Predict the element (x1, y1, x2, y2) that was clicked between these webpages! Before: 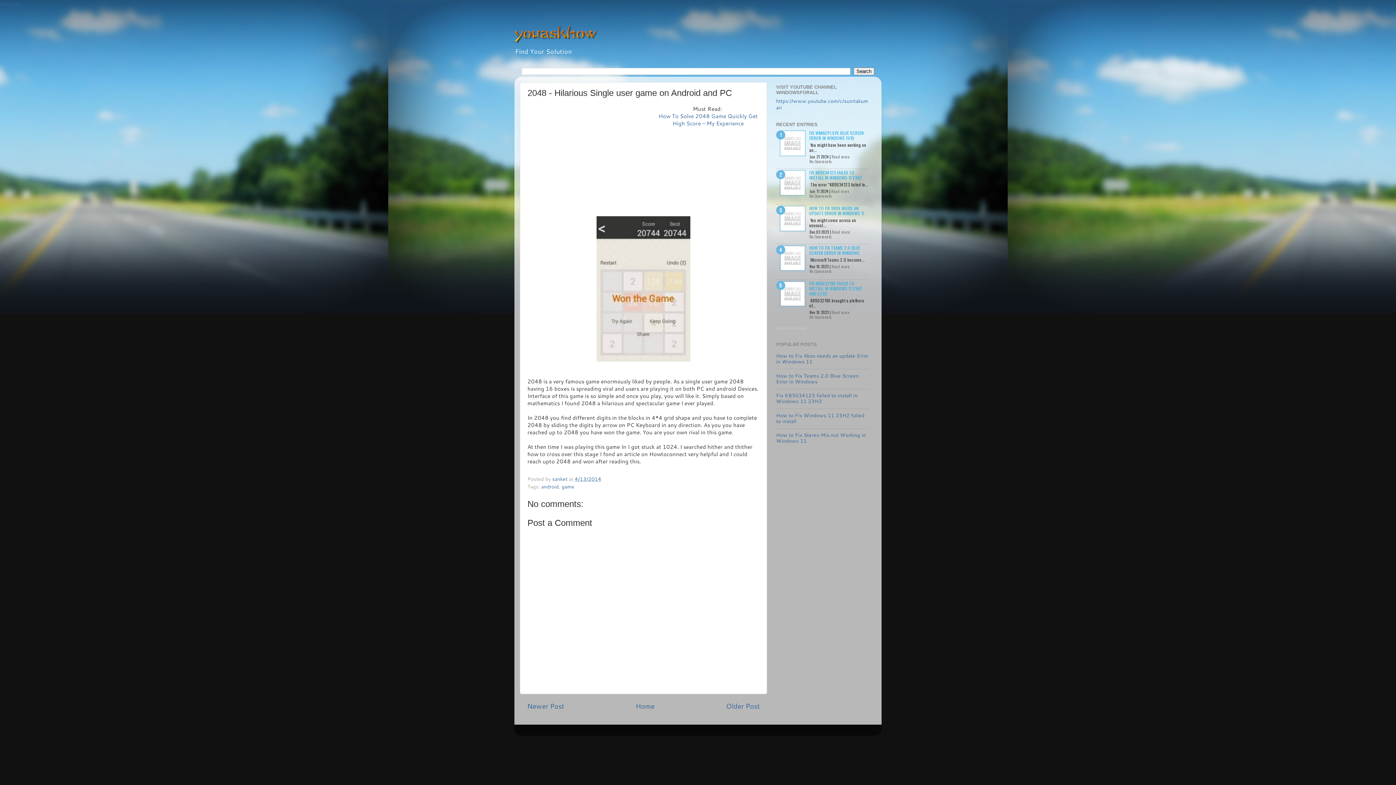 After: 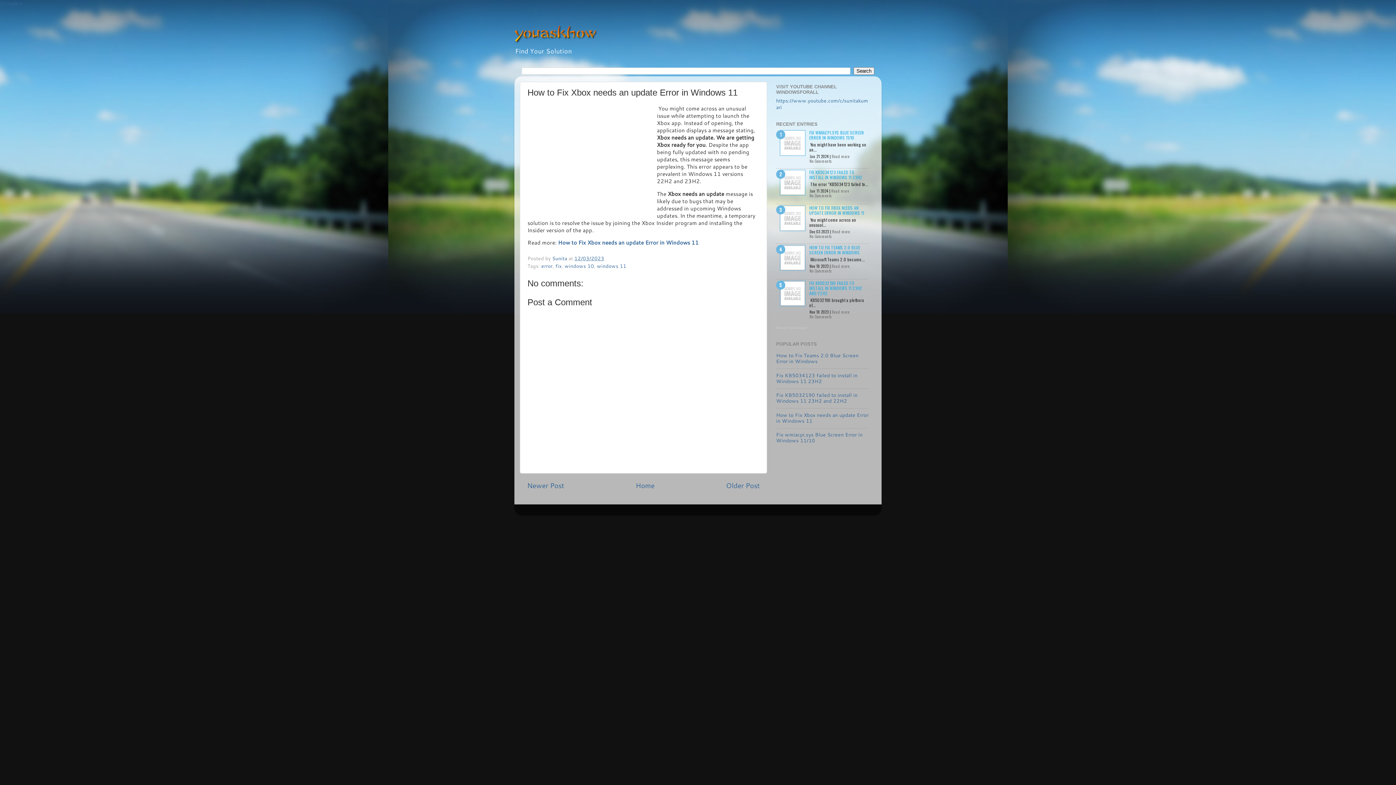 Action: bbox: (809, 233, 832, 239) label: No Comments